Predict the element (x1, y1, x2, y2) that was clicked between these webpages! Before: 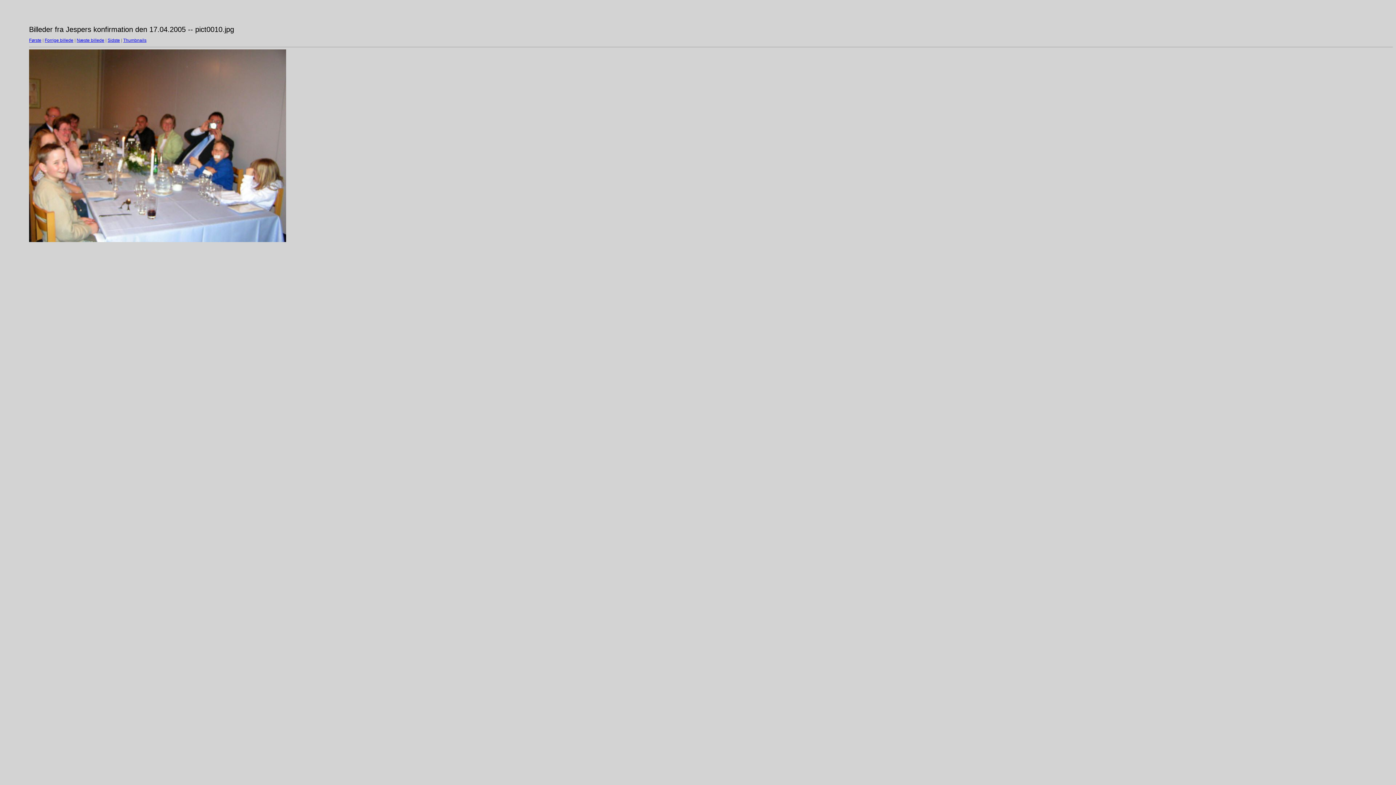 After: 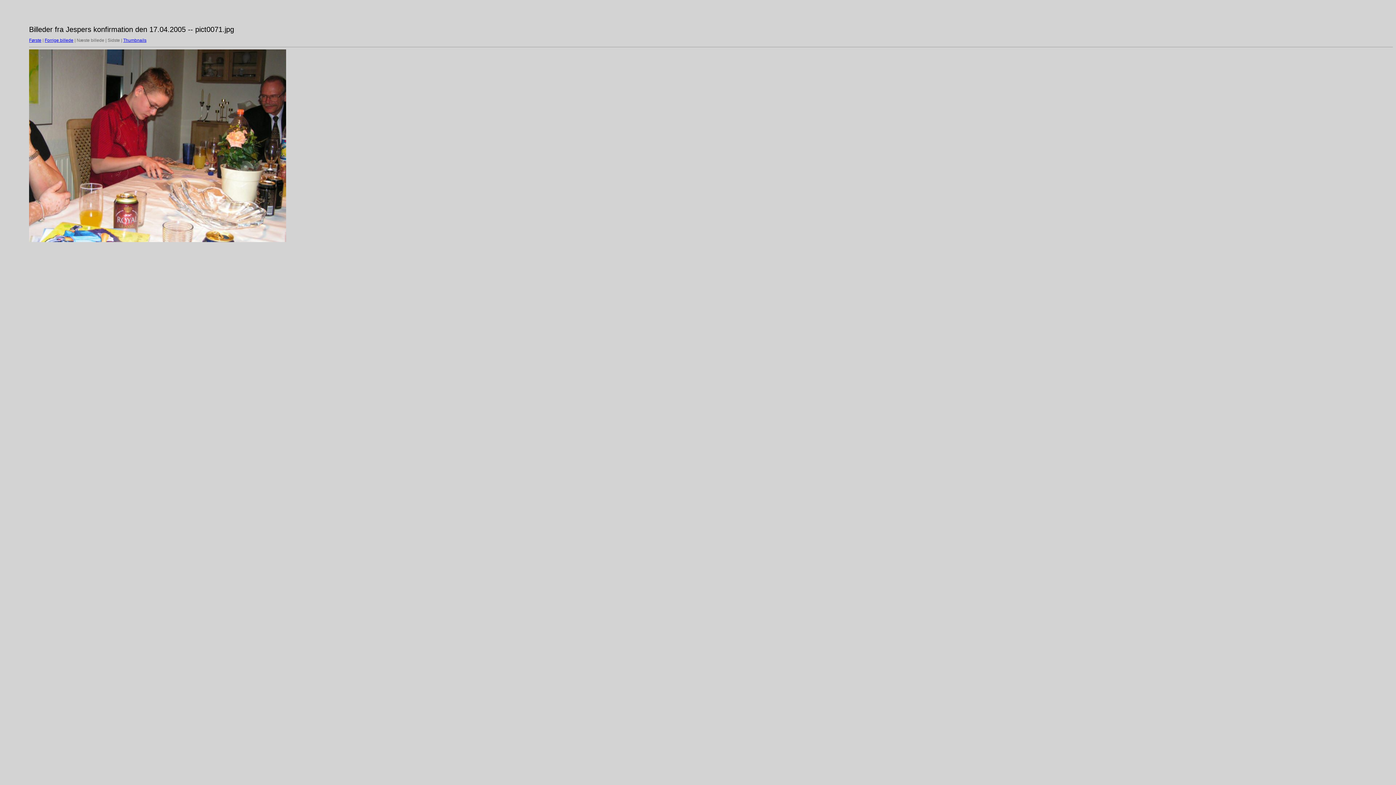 Action: label: Sidste bbox: (107, 37, 120, 42)